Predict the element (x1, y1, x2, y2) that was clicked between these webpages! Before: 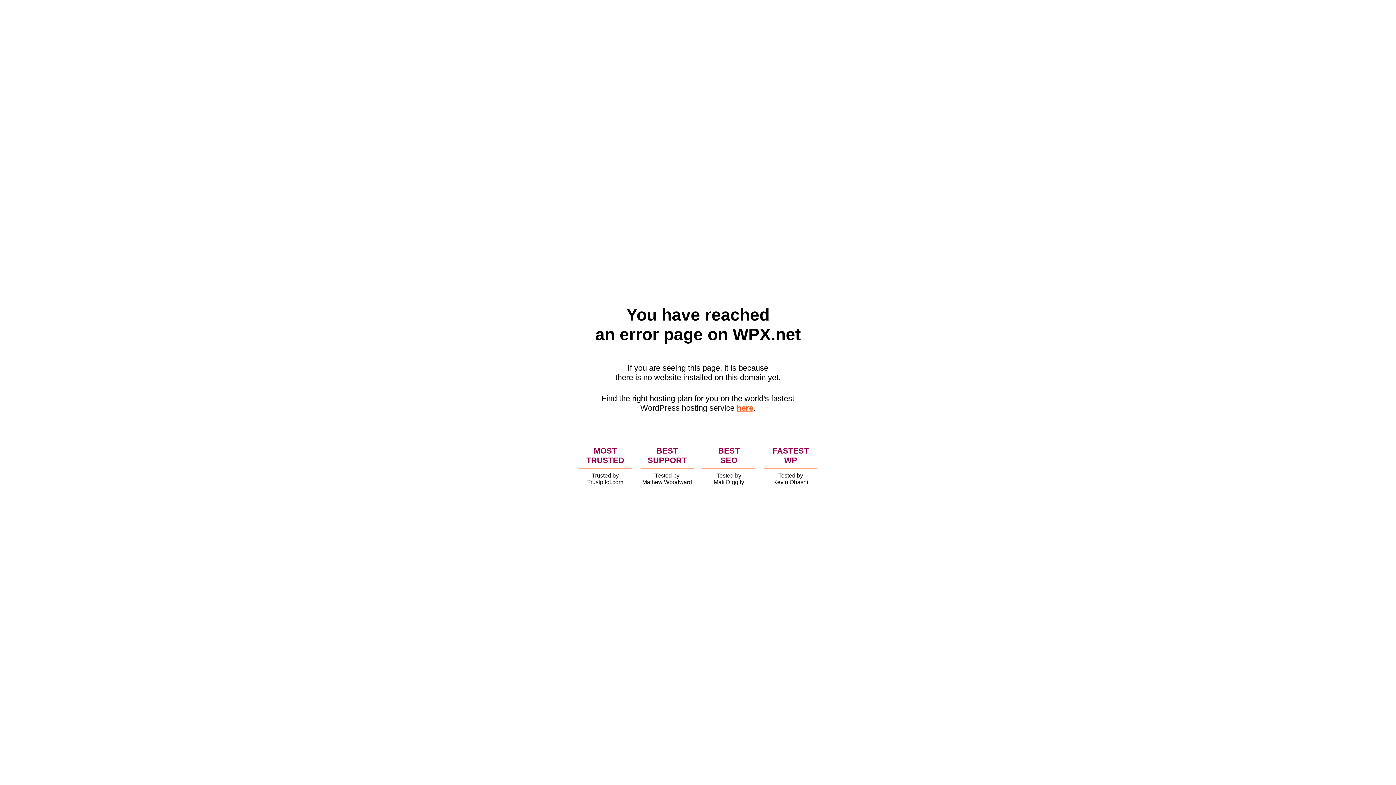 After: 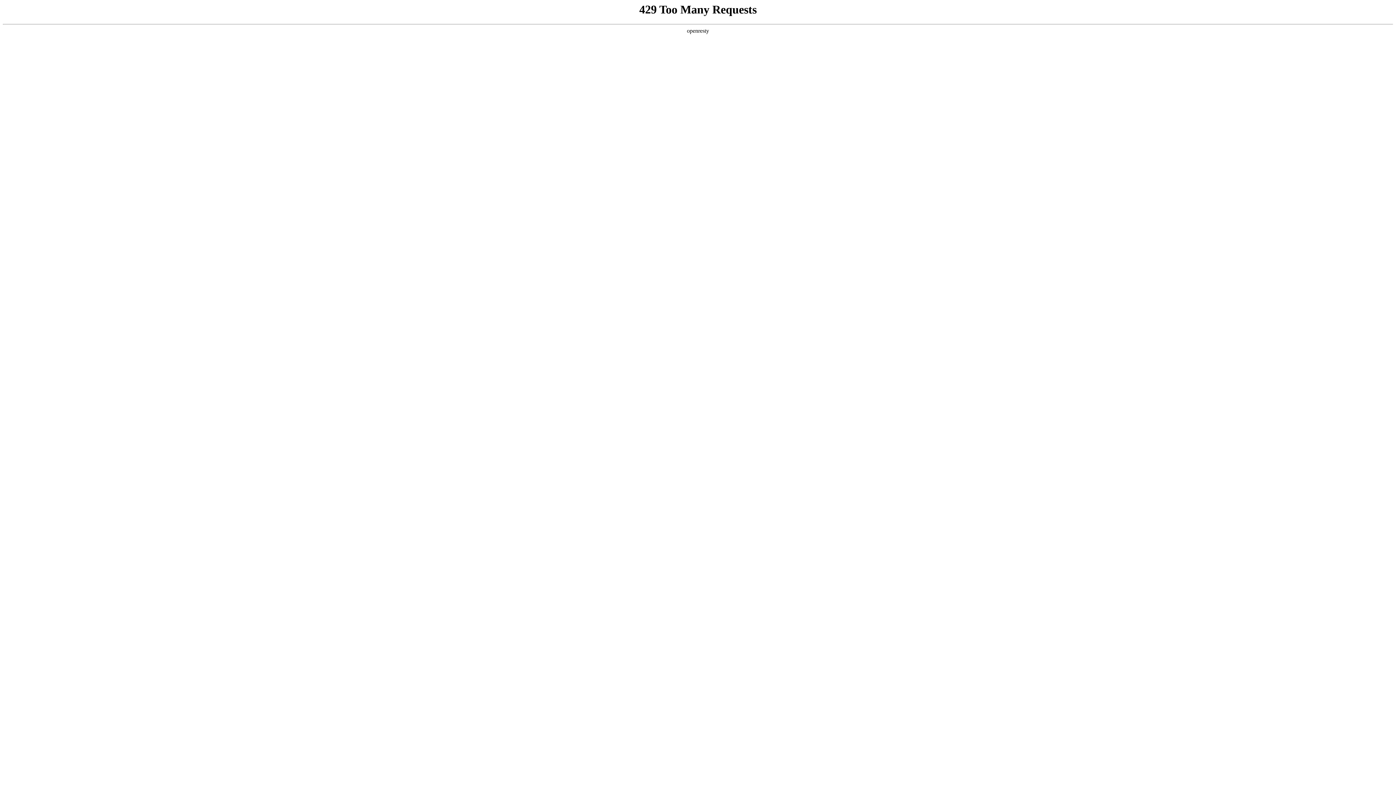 Action: bbox: (736, 403, 753, 412) label: here